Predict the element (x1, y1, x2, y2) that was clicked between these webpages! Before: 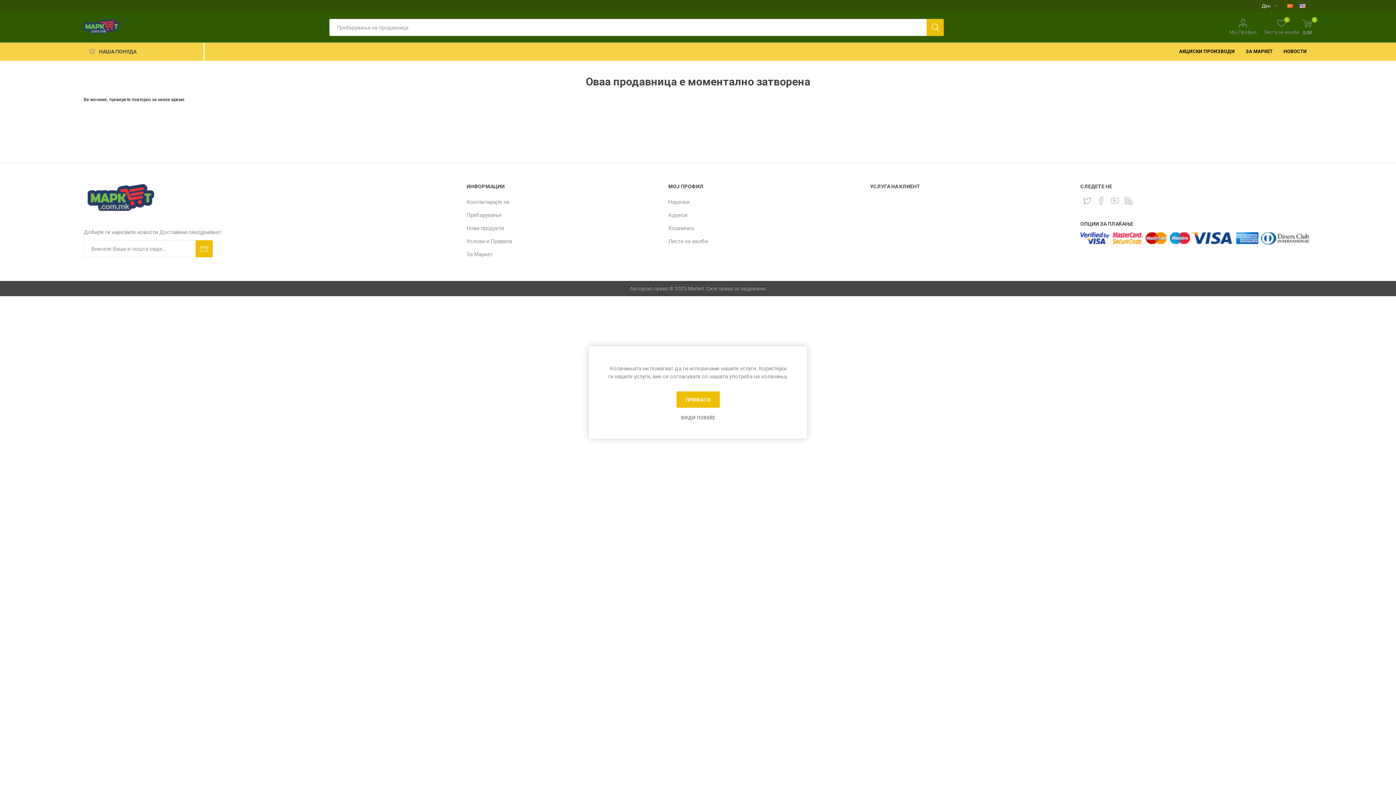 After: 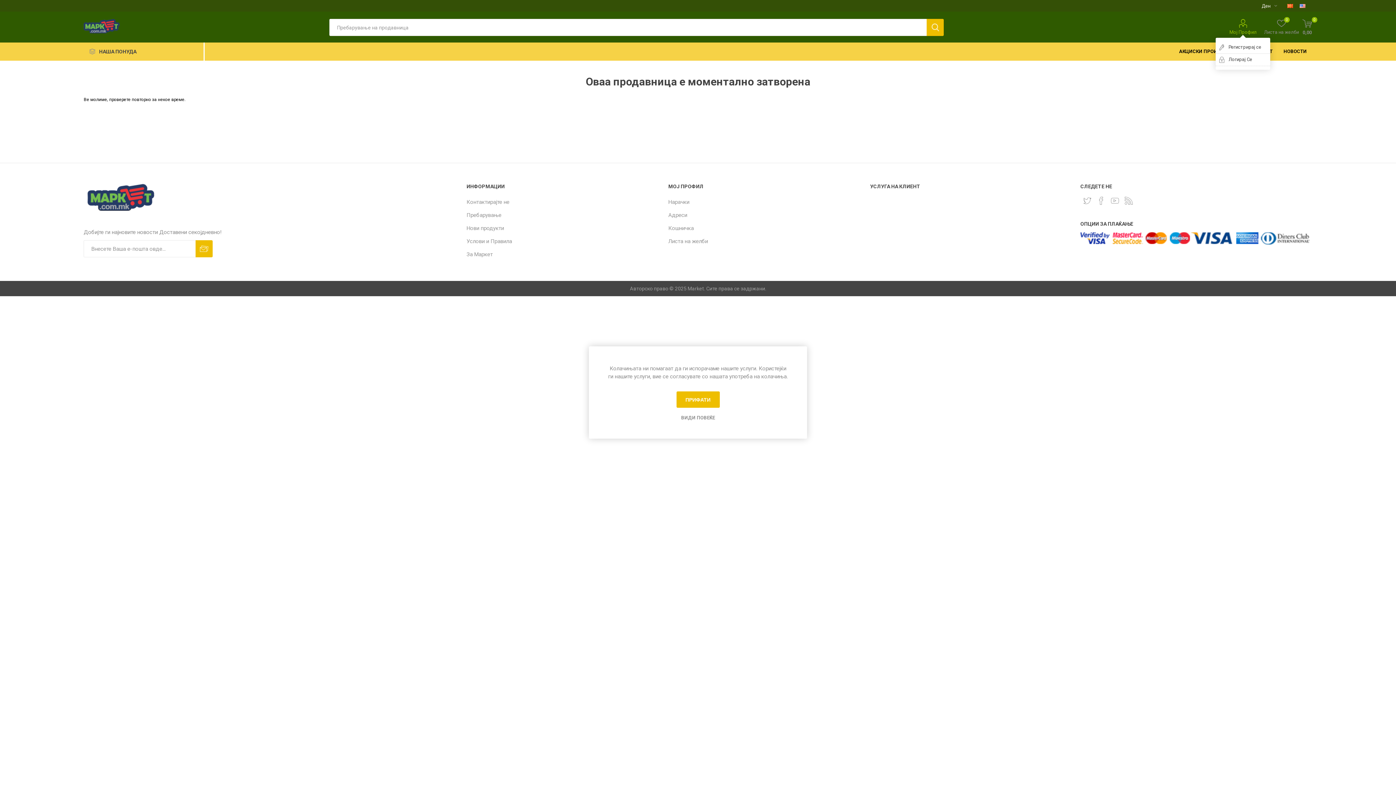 Action: bbox: (1229, 18, 1257, 34) label: Мој Профил